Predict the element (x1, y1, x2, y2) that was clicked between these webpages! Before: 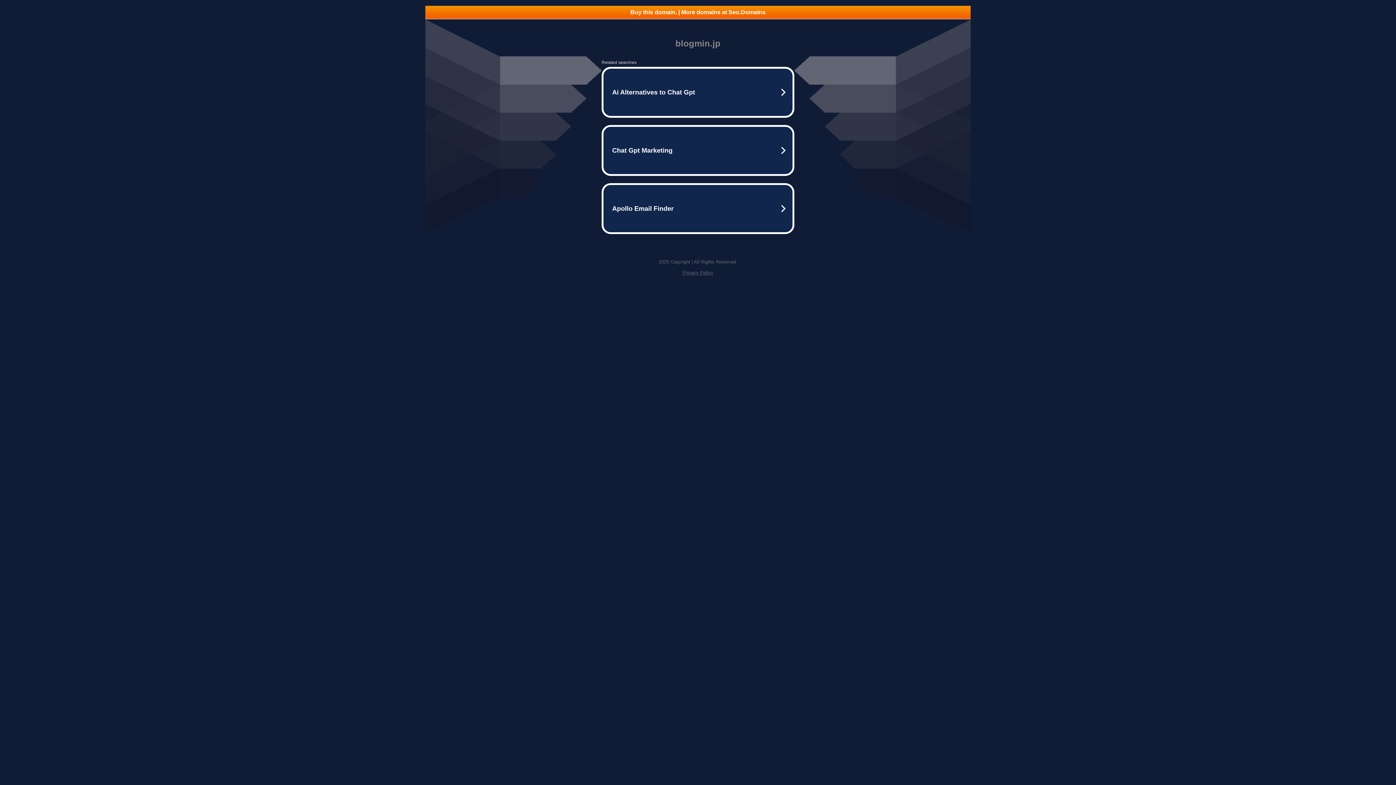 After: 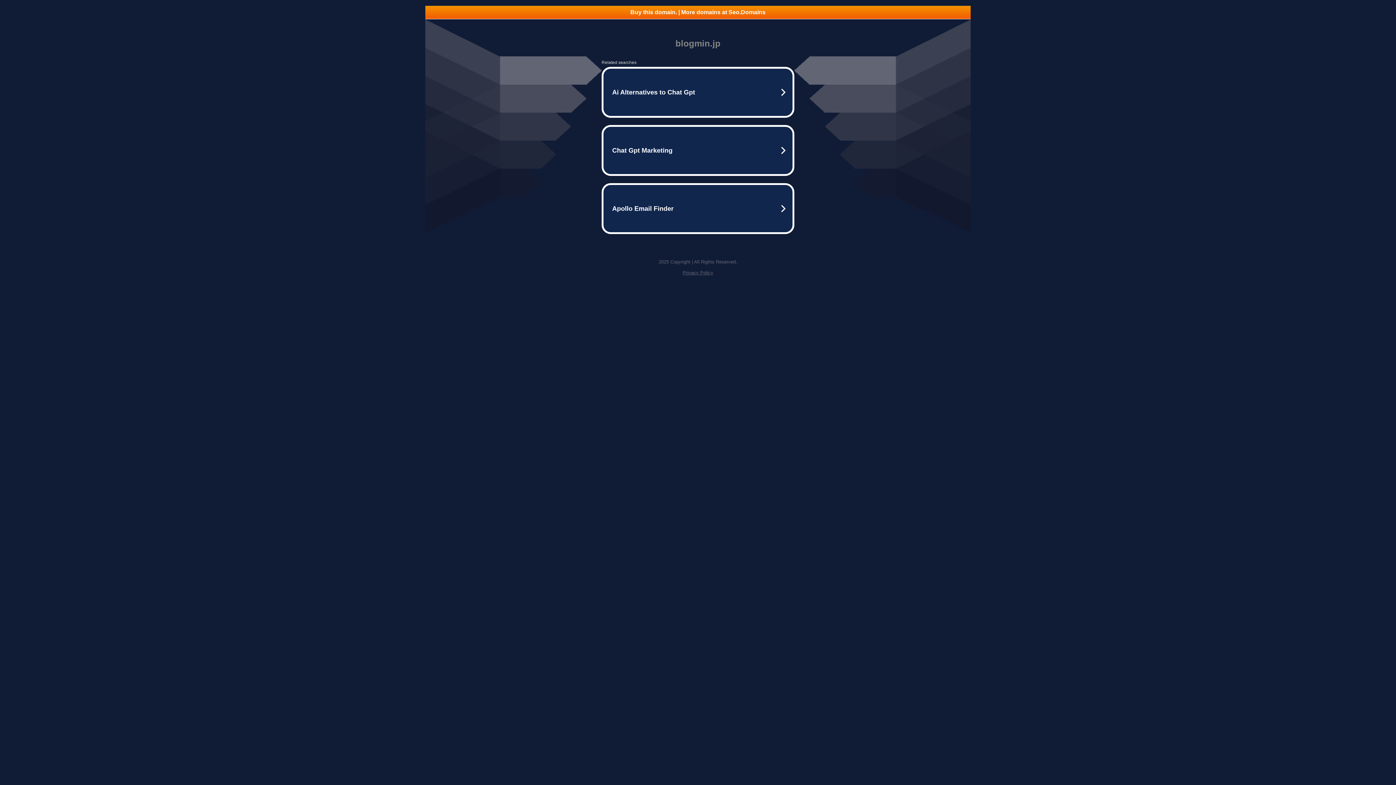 Action: bbox: (682, 270, 713, 275) label: Privacy Policy